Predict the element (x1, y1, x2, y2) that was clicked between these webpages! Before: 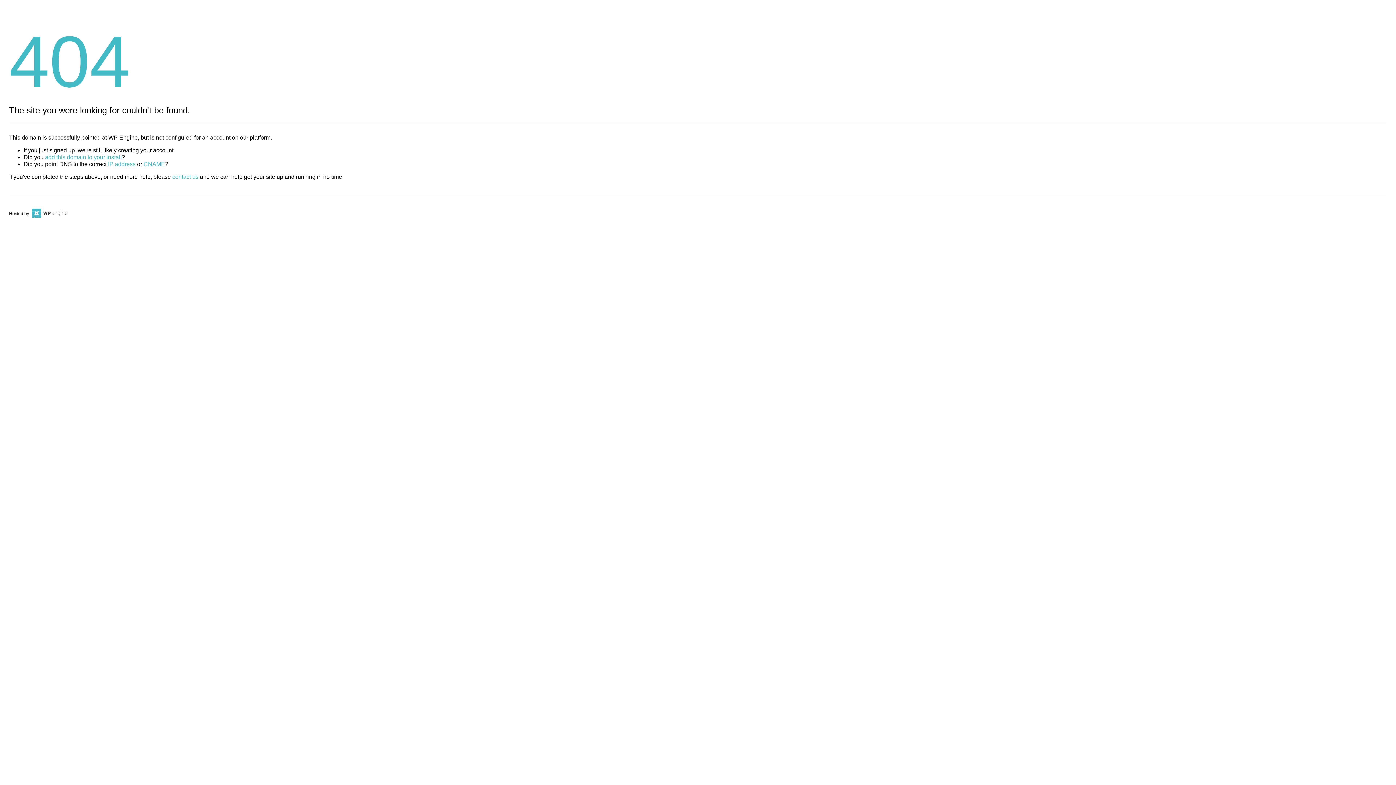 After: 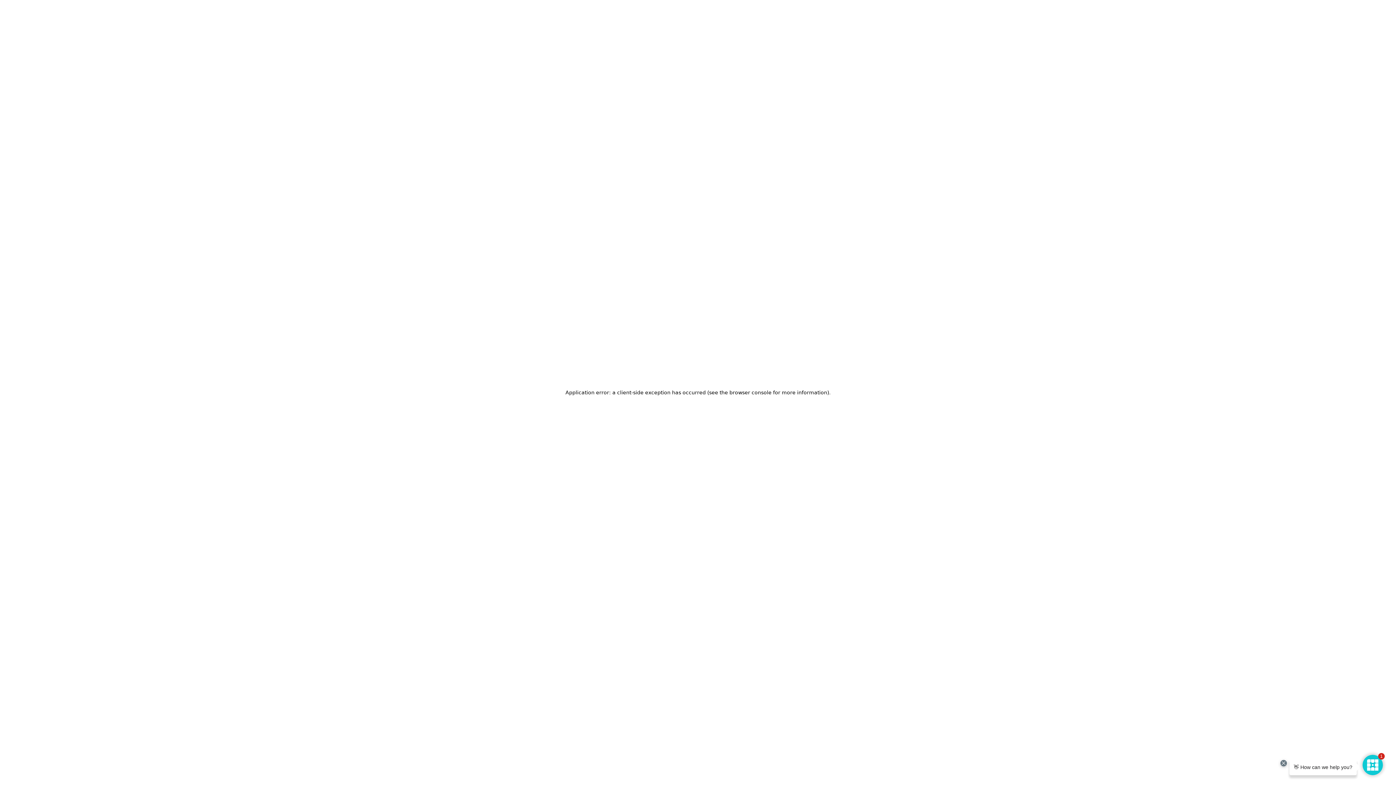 Action: bbox: (30, 211, 67, 216)